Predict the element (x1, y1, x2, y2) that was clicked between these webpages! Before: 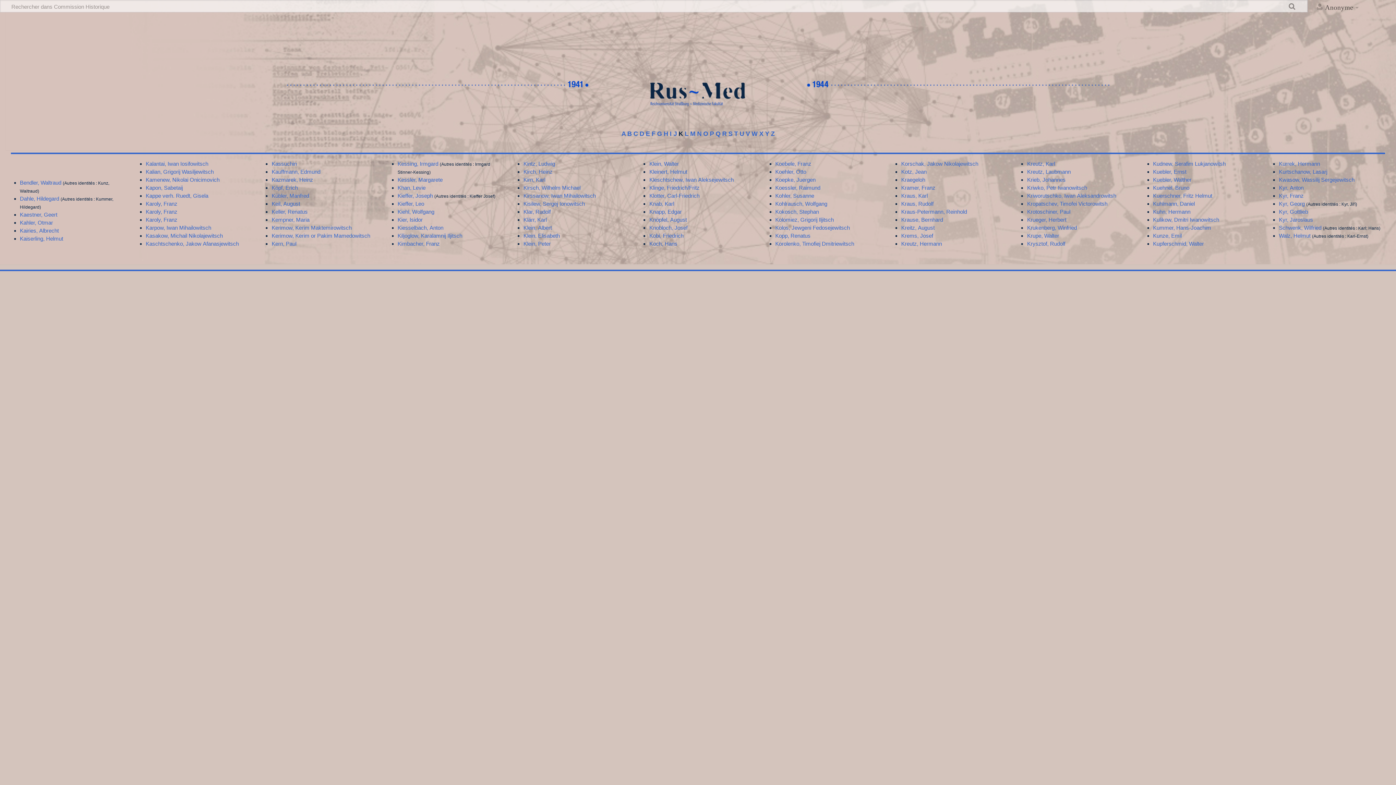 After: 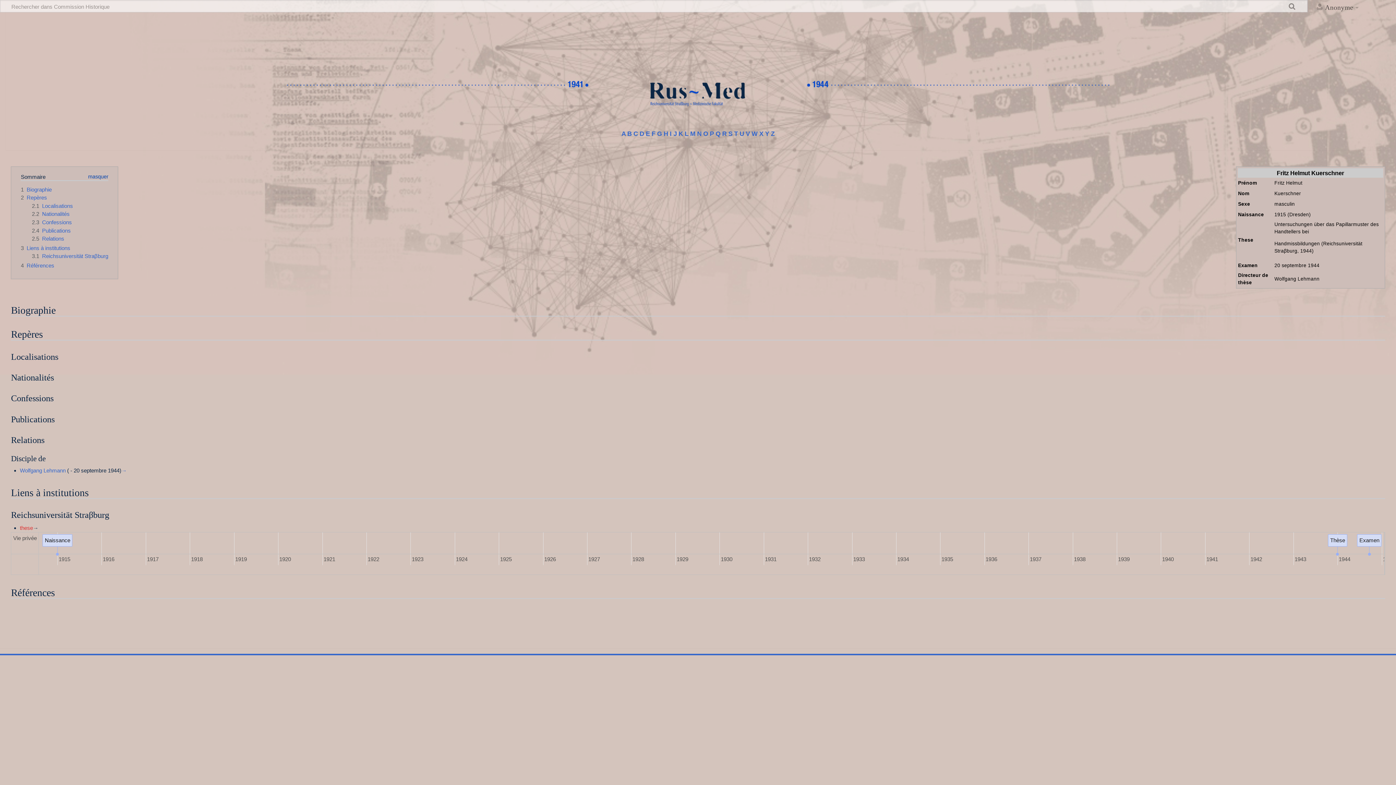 Action: bbox: (1153, 192, 1212, 198) label: Kuerschner, Fritz Helmut